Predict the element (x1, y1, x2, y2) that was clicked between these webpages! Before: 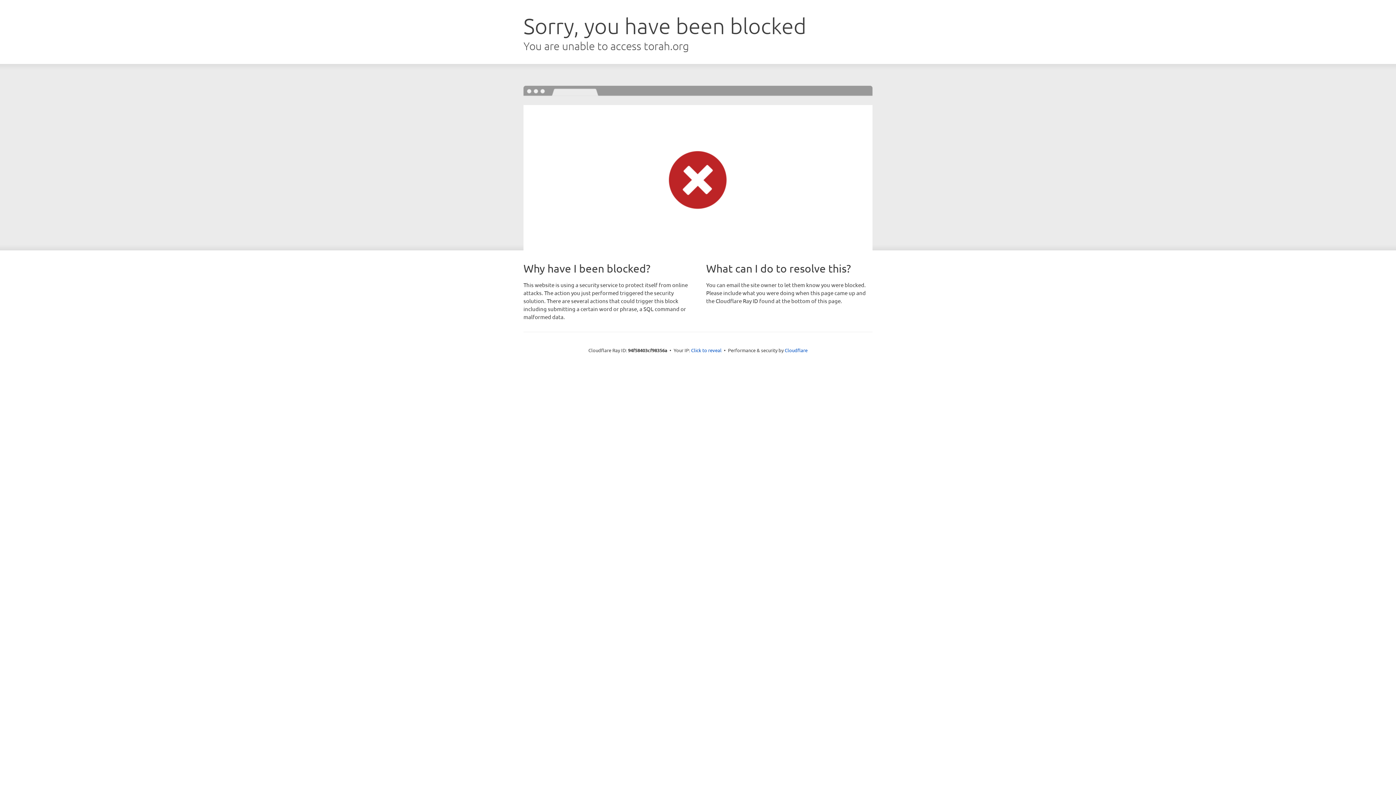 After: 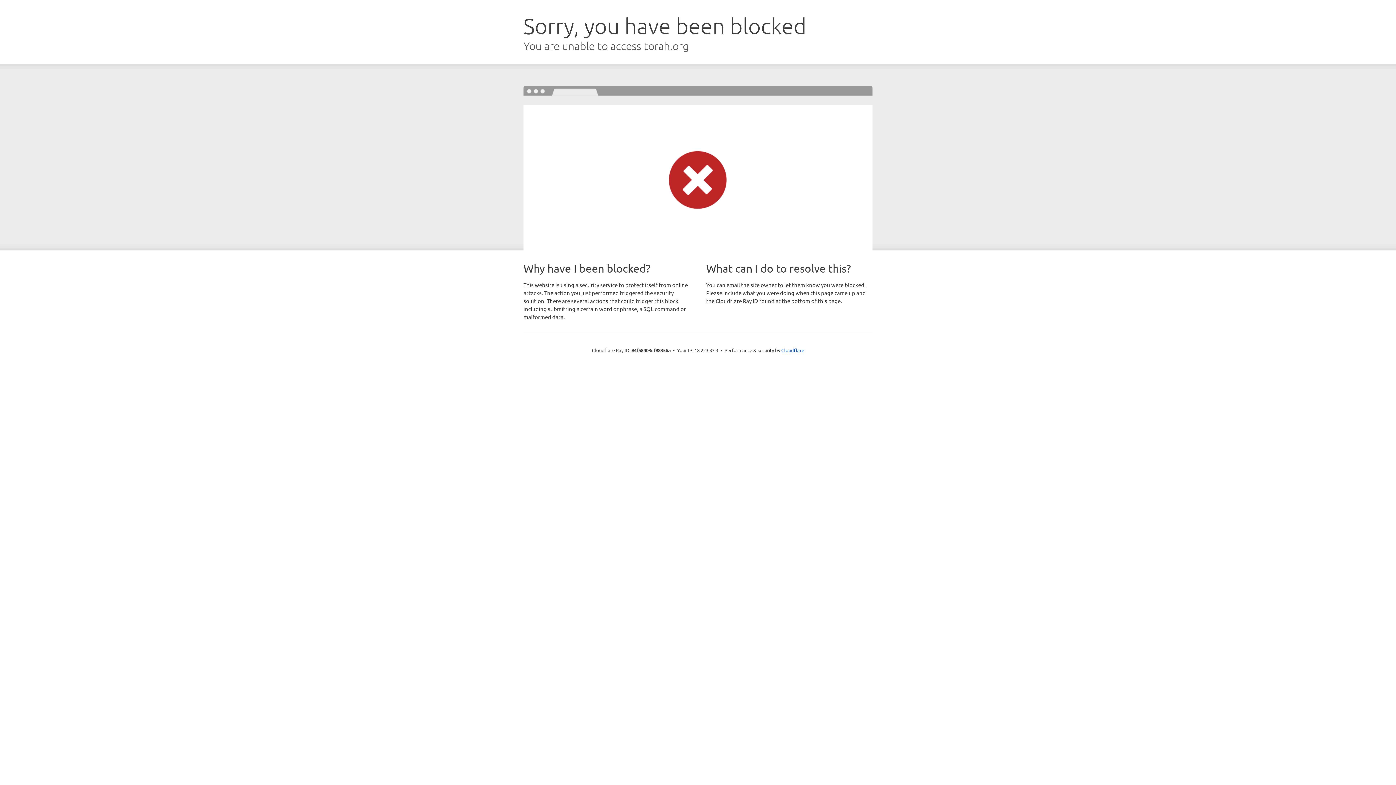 Action: label: Click to reveal bbox: (691, 346, 721, 353)